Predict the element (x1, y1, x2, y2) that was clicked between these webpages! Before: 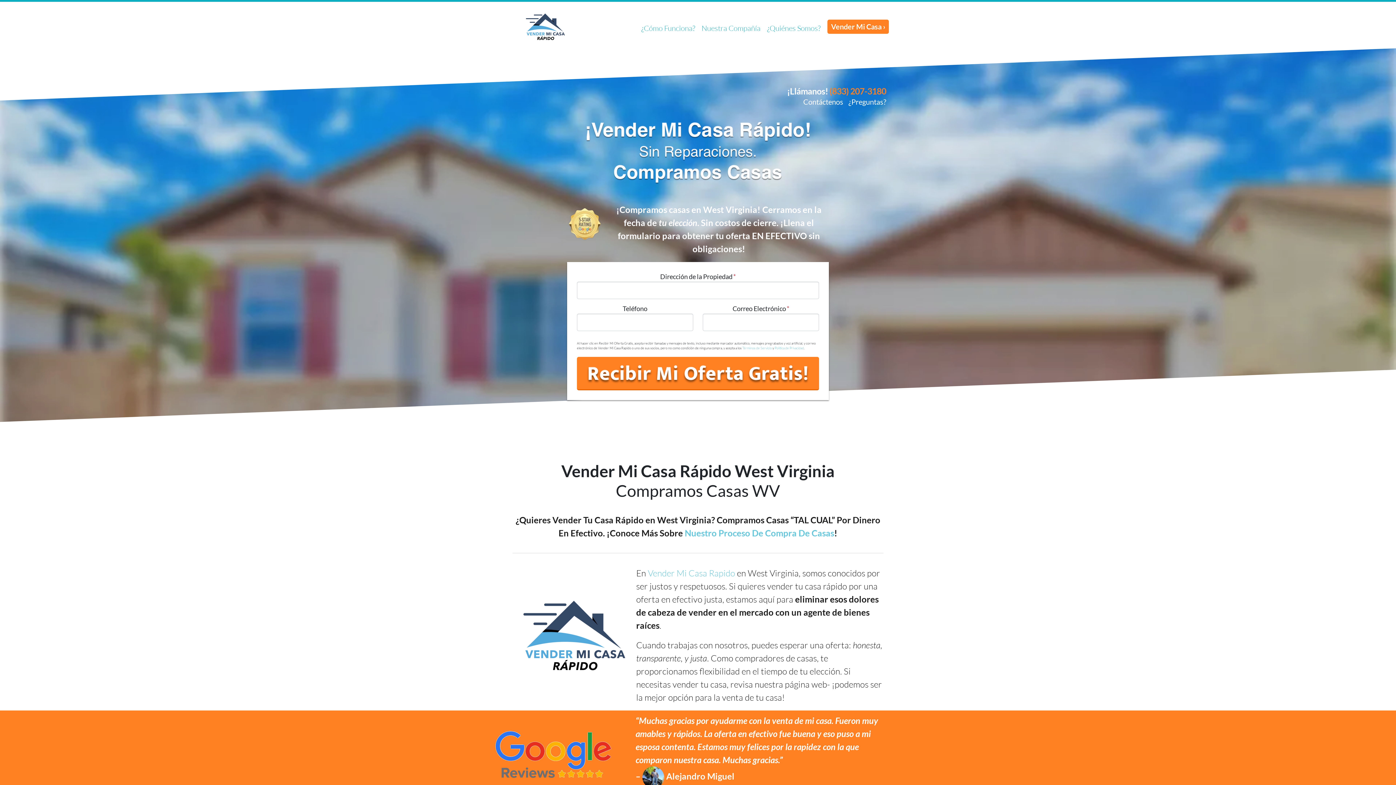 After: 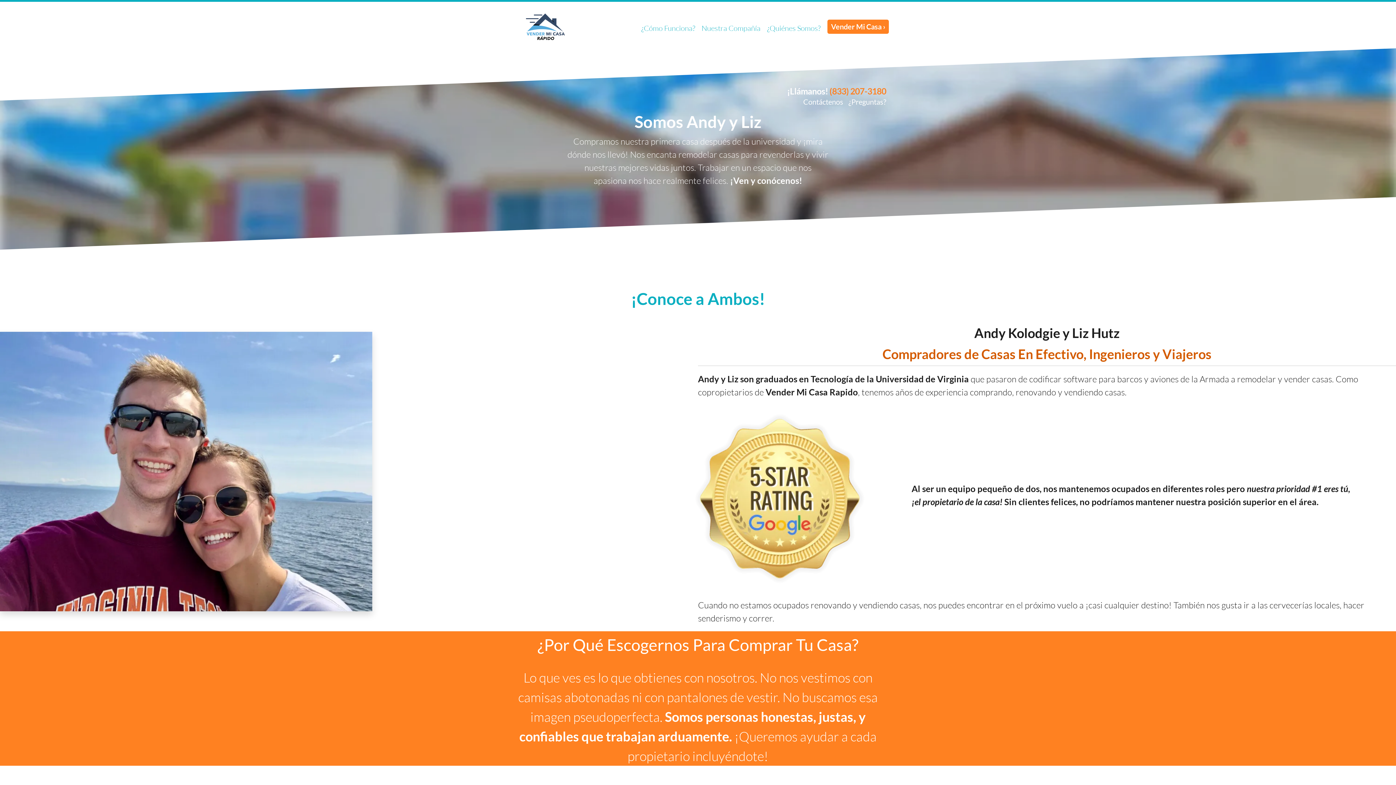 Action: label: ¿Quiénes Somos? bbox: (764, 19, 824, 36)